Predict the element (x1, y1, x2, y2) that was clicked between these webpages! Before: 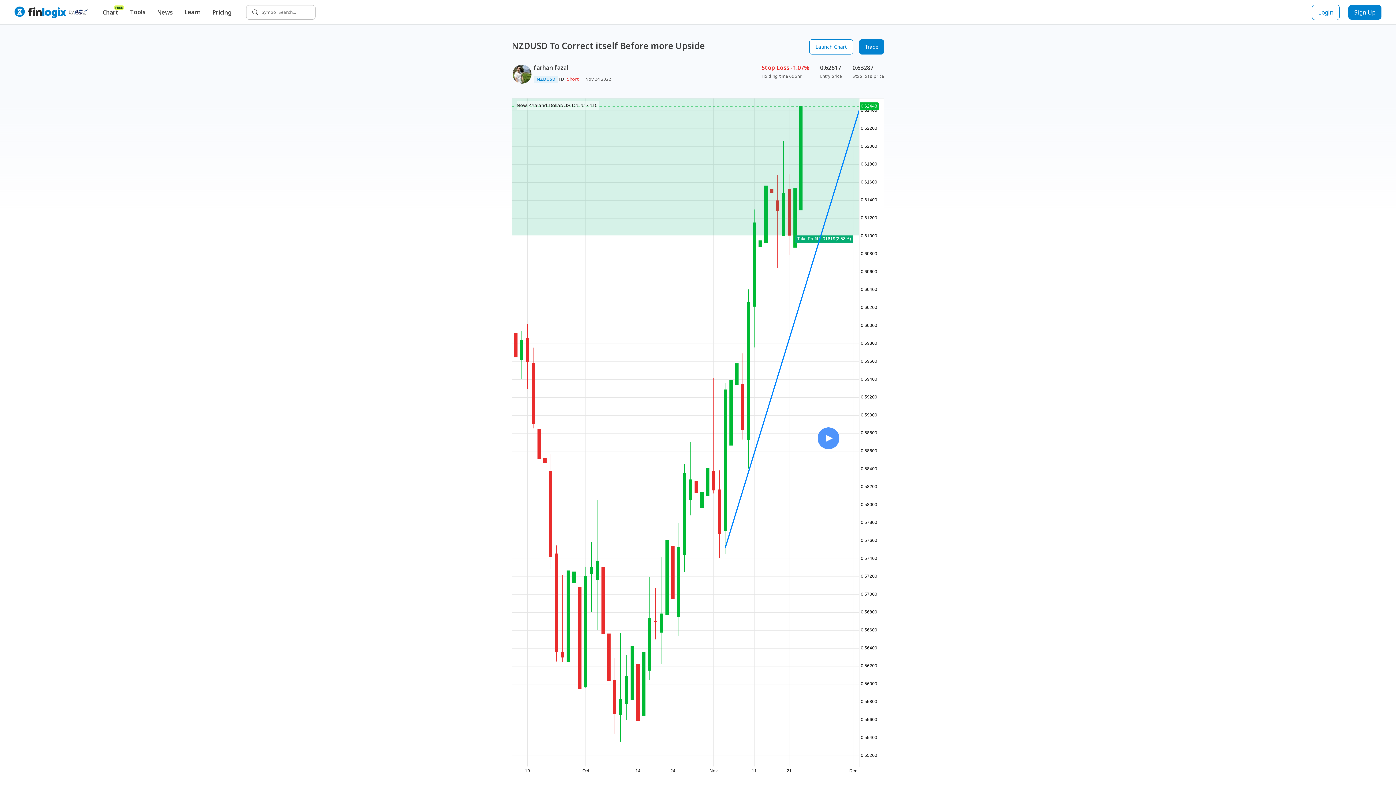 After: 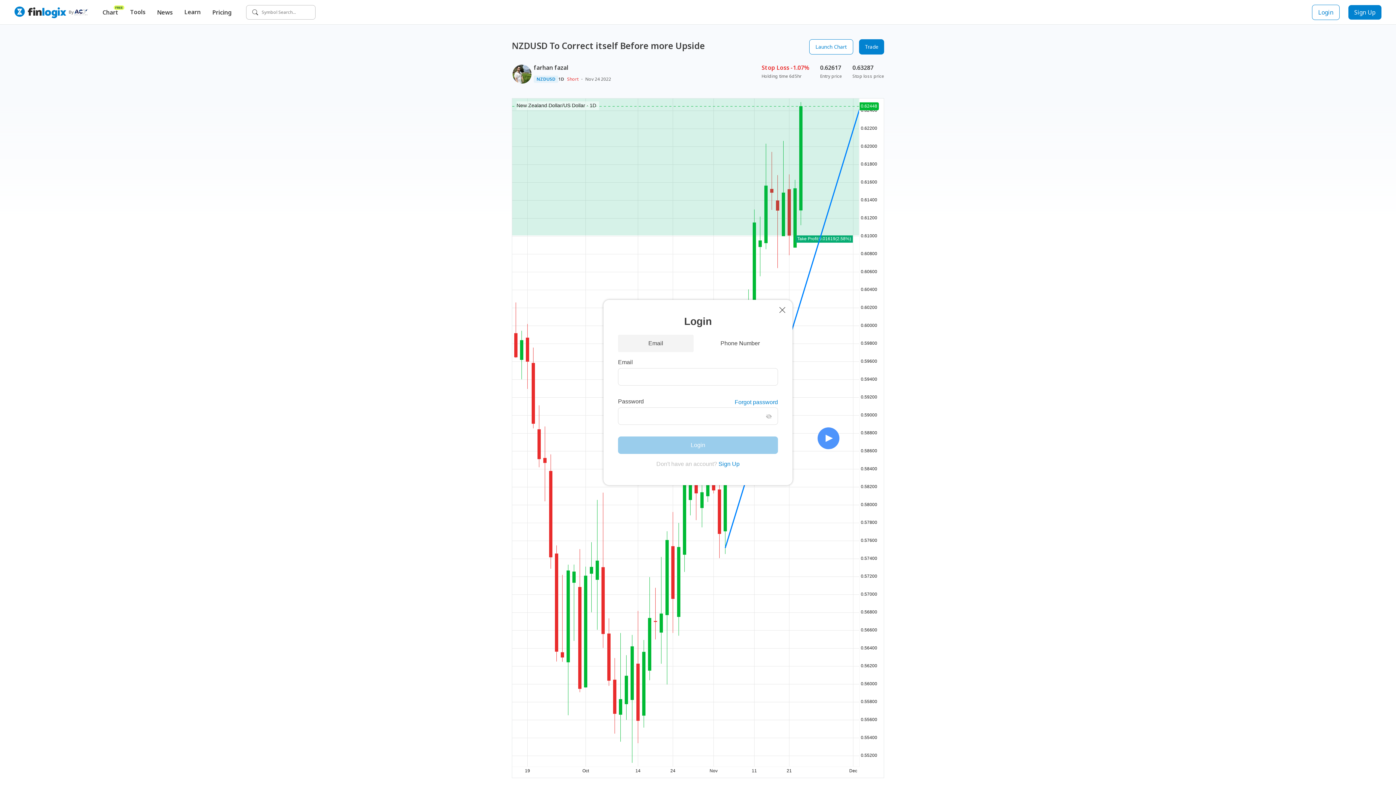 Action: bbox: (1312, 4, 1340, 19) label: login button